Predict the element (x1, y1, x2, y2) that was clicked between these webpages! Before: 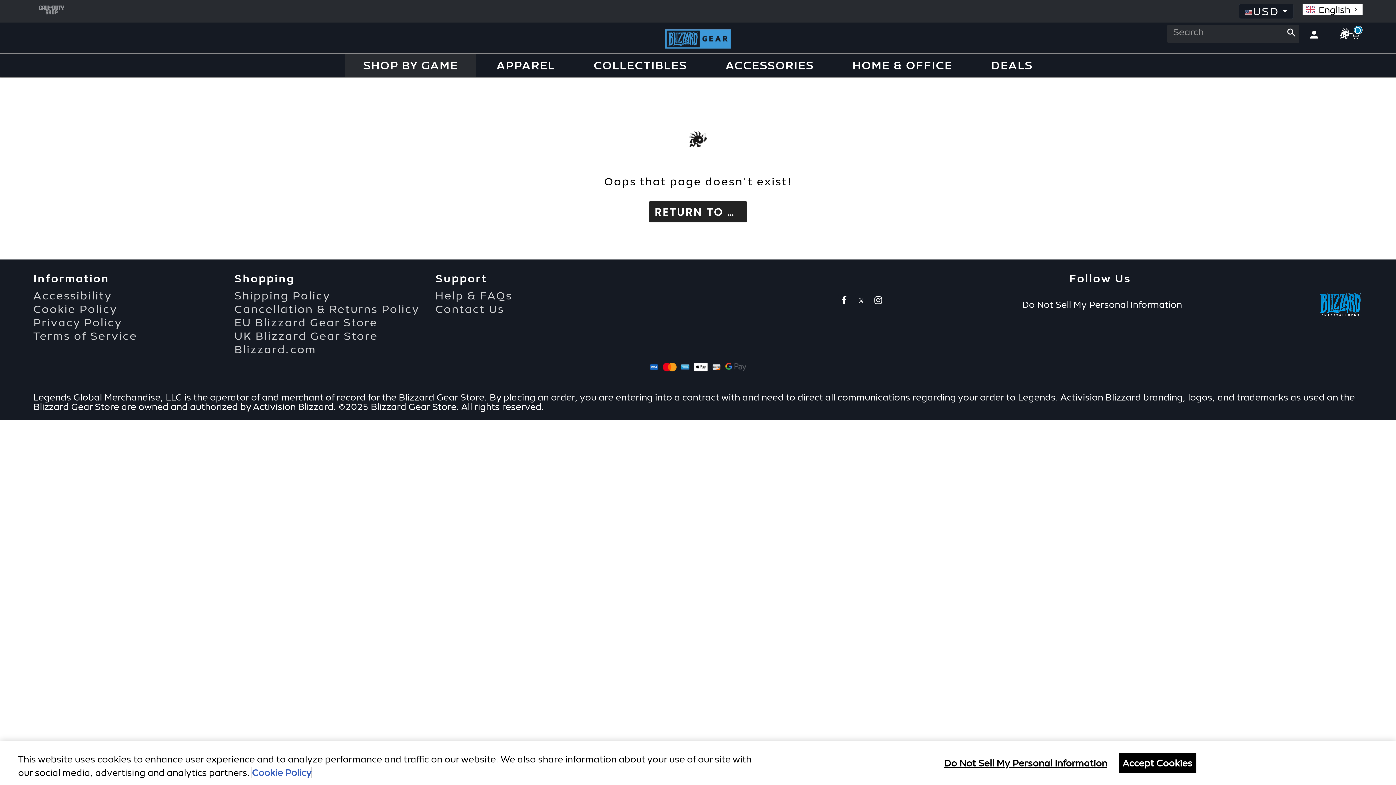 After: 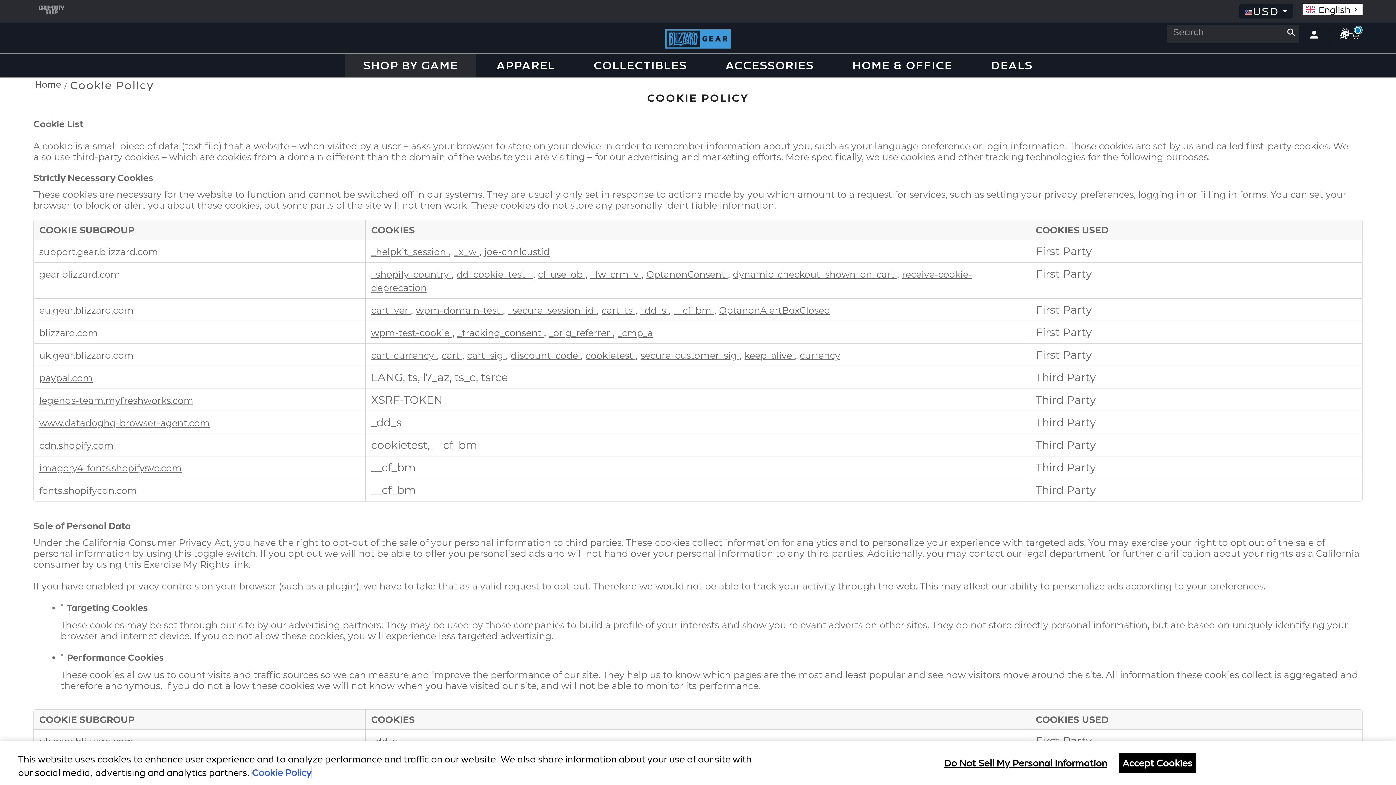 Action: bbox: (33, 302, 117, 315) label: Cookie Policy